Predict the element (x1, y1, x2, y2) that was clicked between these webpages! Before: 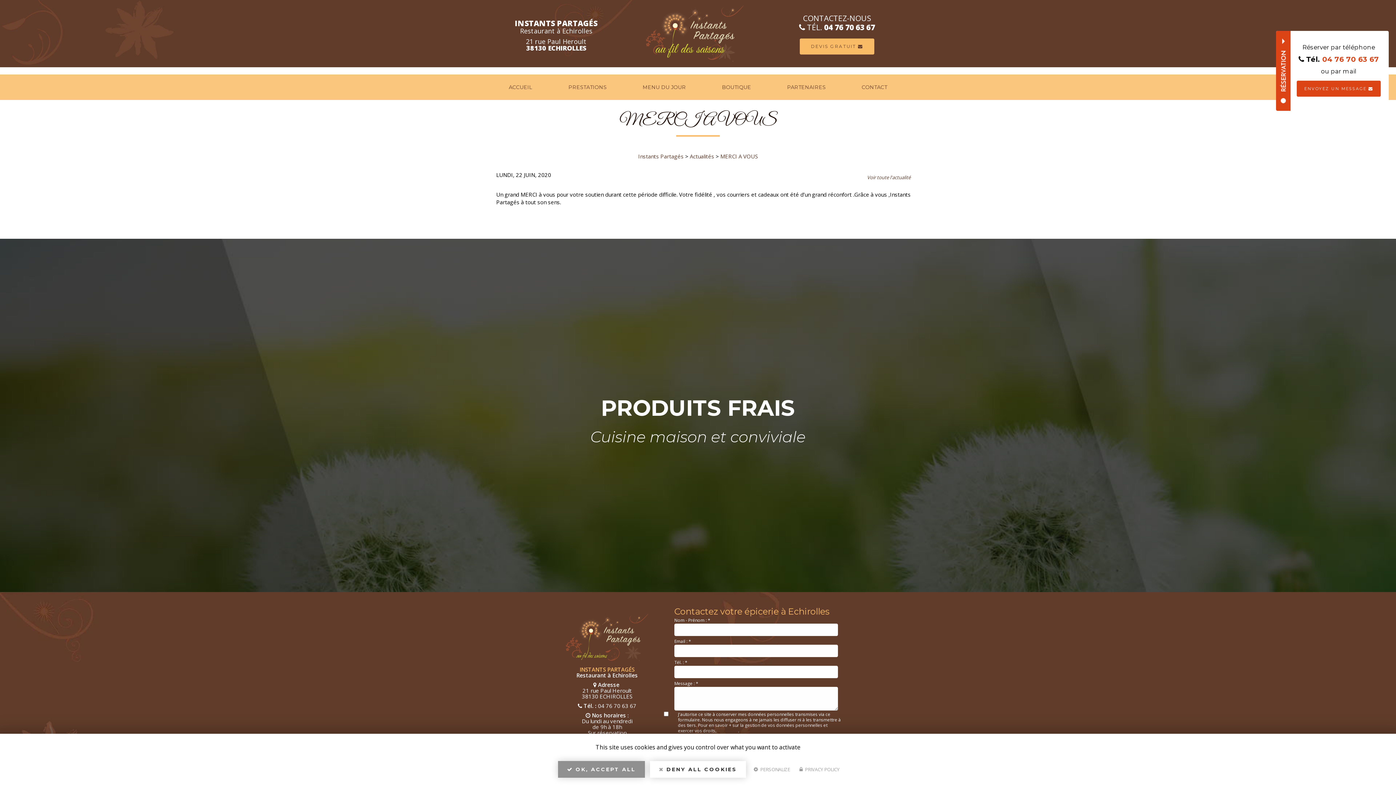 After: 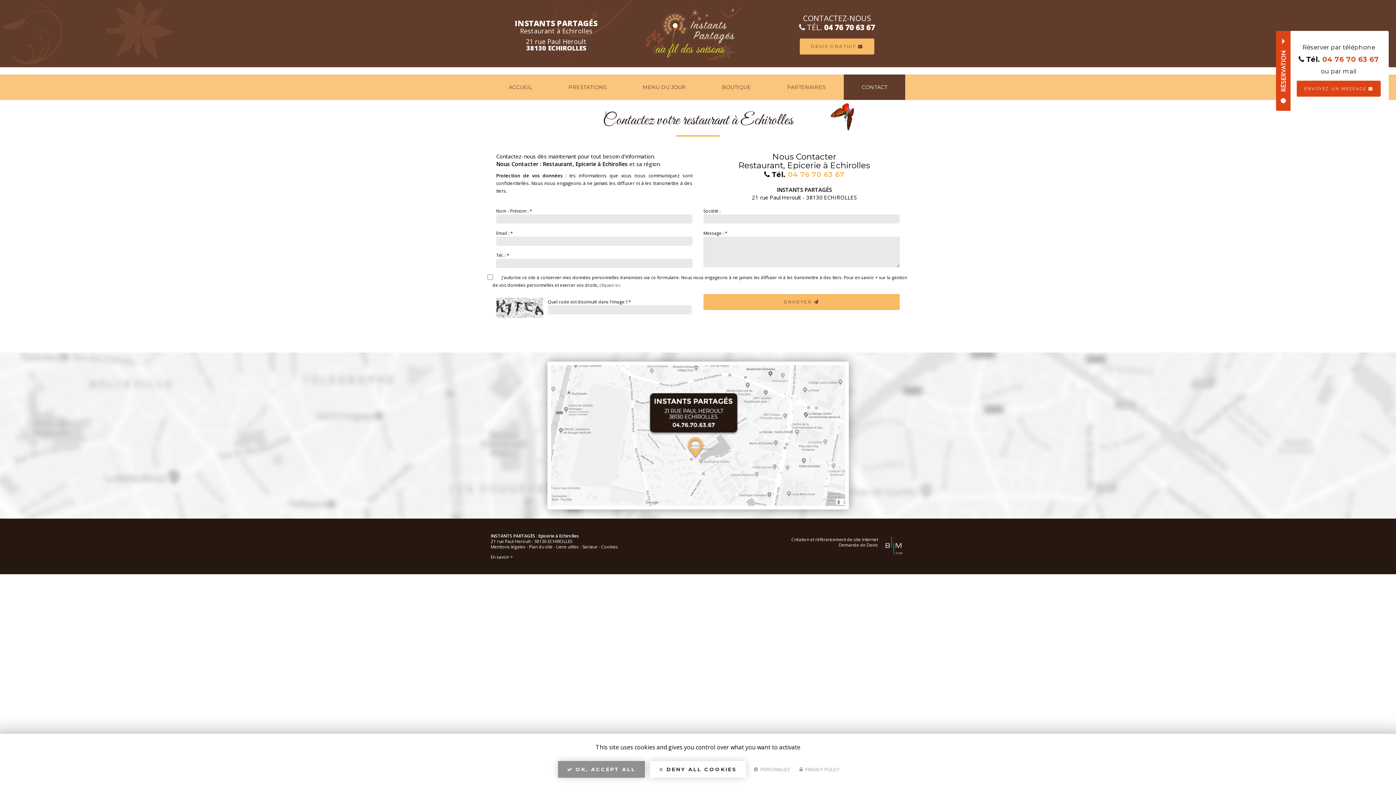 Action: bbox: (800, 38, 874, 54) label: DEVIS GRATUIT 